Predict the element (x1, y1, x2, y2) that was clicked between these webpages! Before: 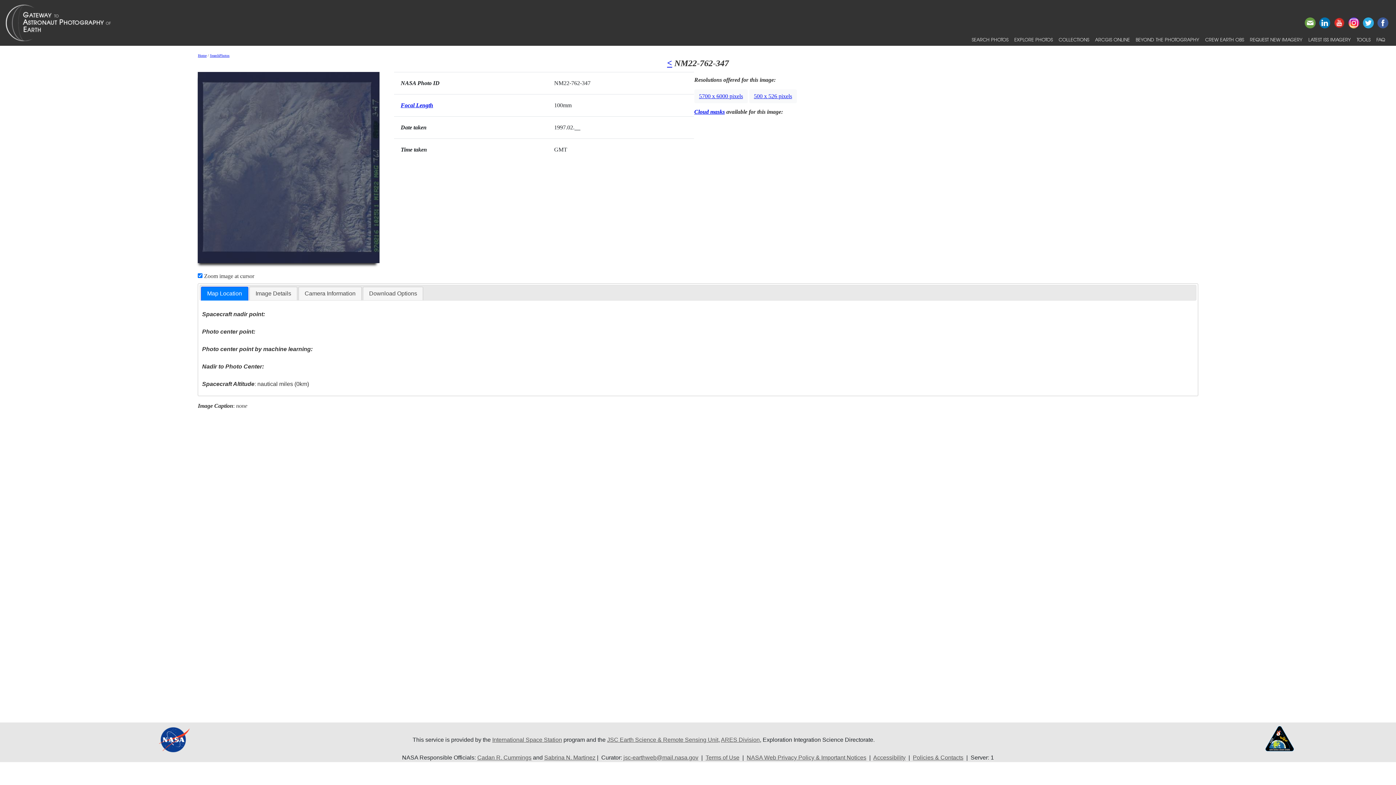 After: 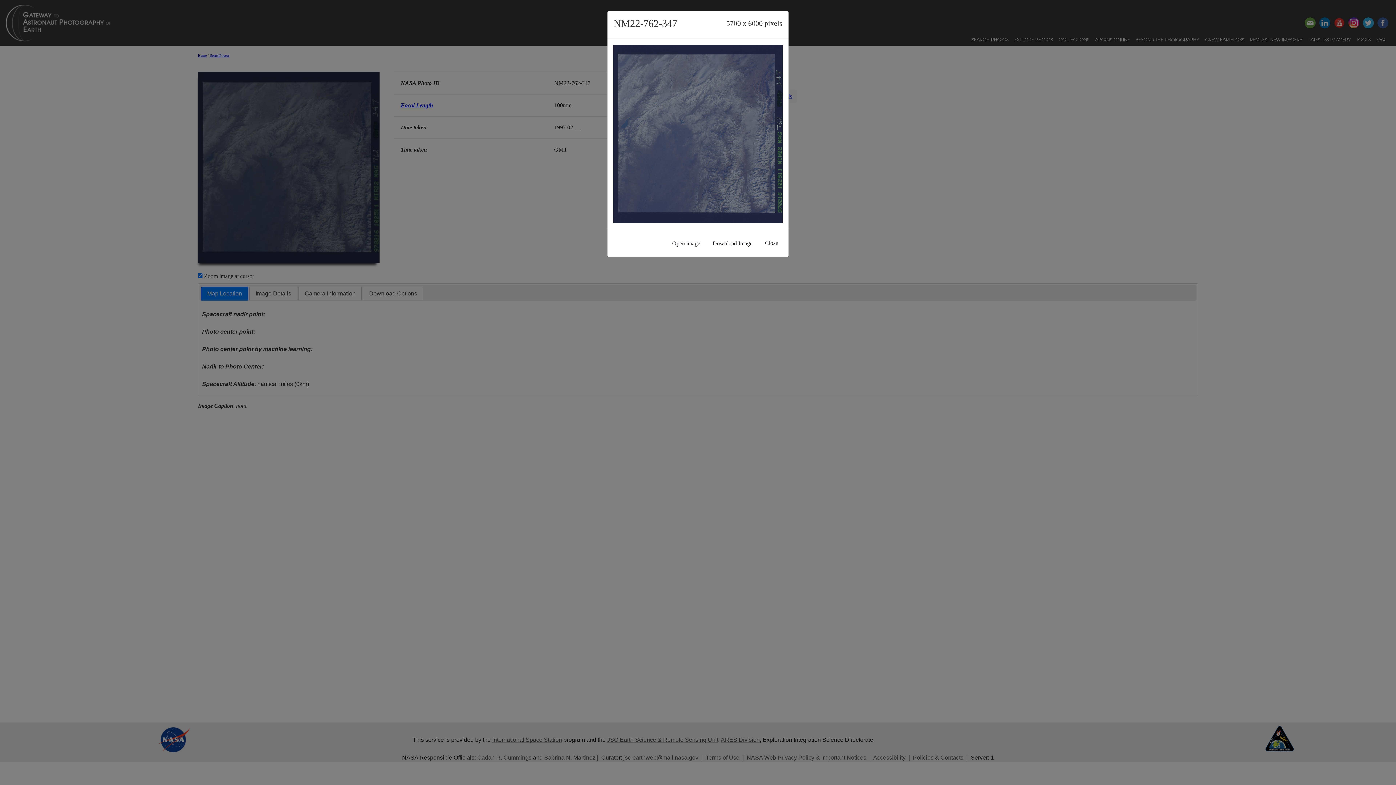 Action: label: 5700 x 6000 pixels bbox: (694, 89, 747, 103)